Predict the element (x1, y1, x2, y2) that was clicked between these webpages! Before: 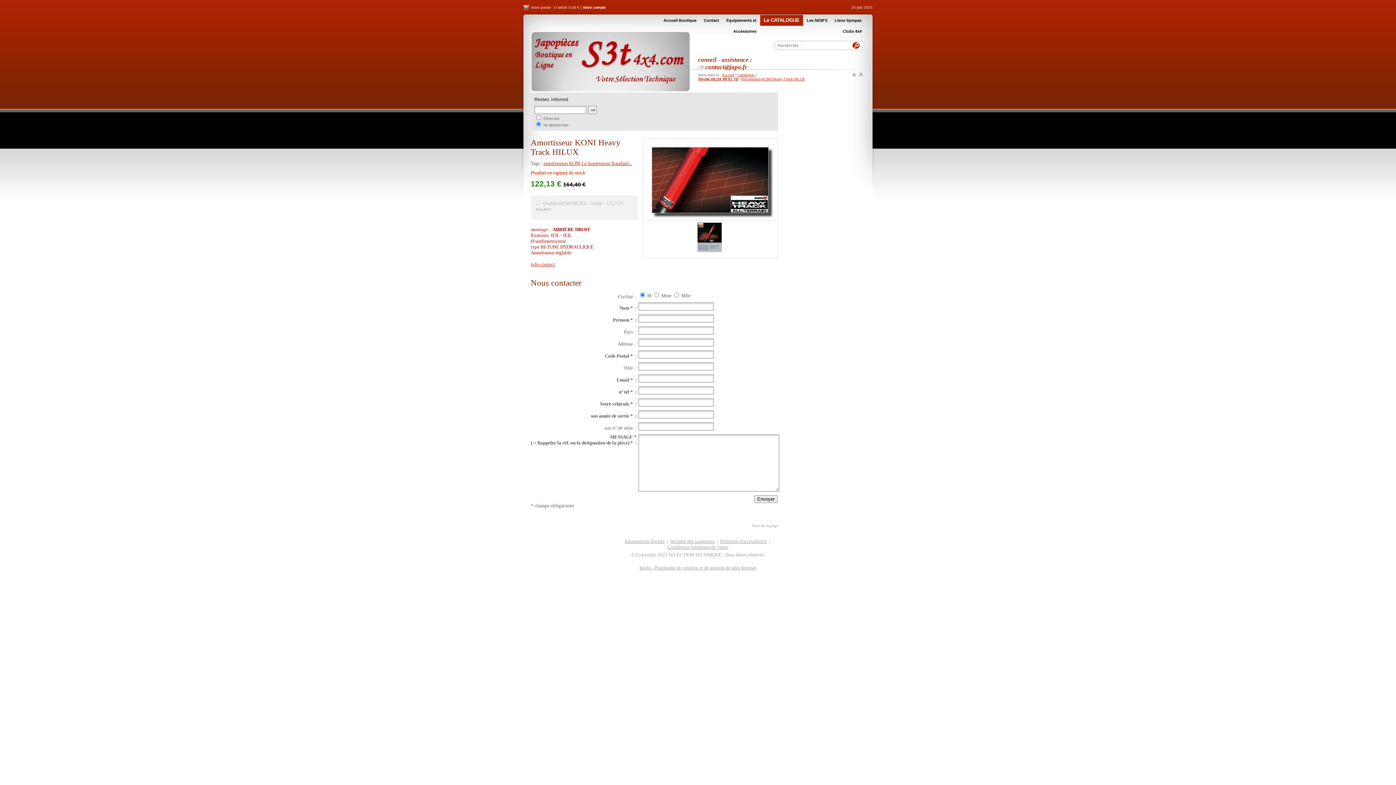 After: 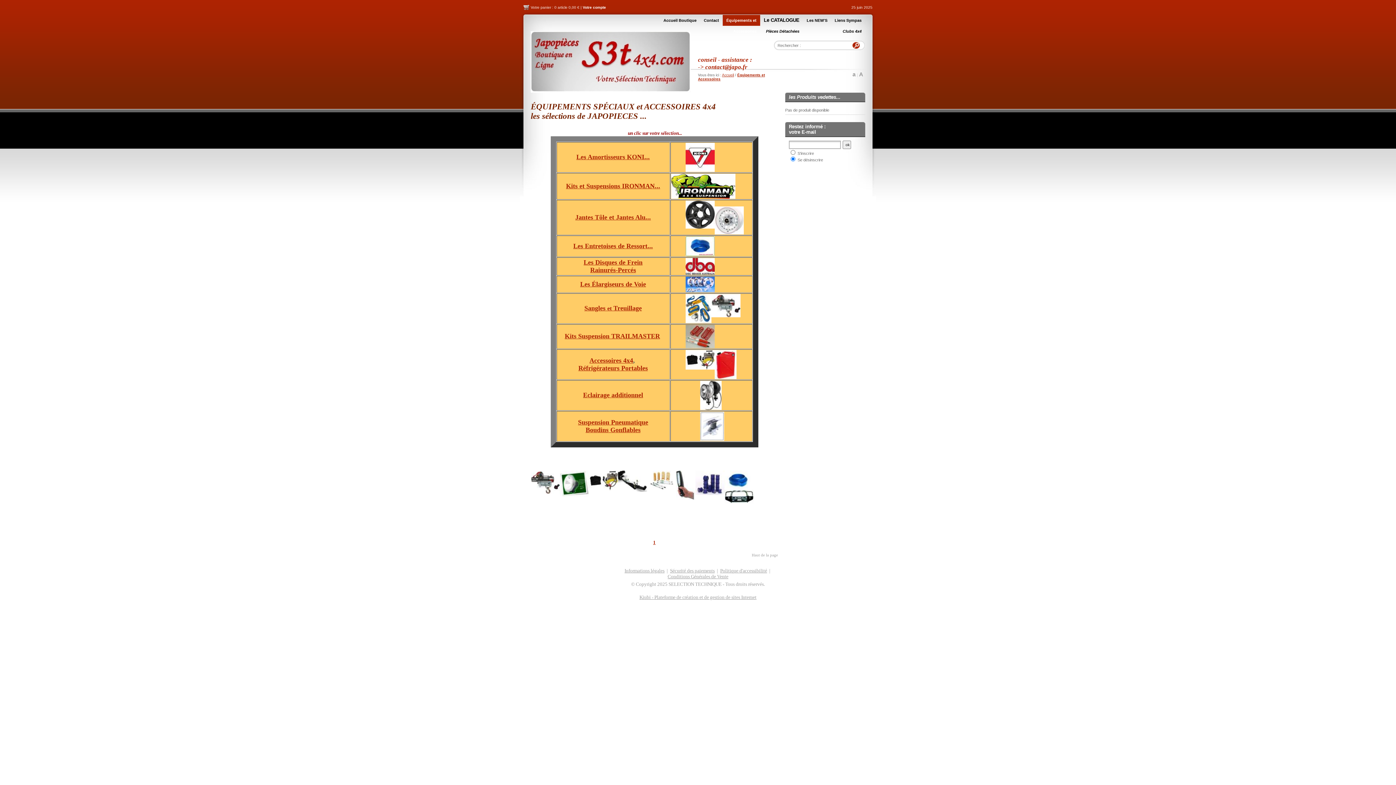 Action: label: Équipements et
Accessoires bbox: (722, 14, 760, 25)